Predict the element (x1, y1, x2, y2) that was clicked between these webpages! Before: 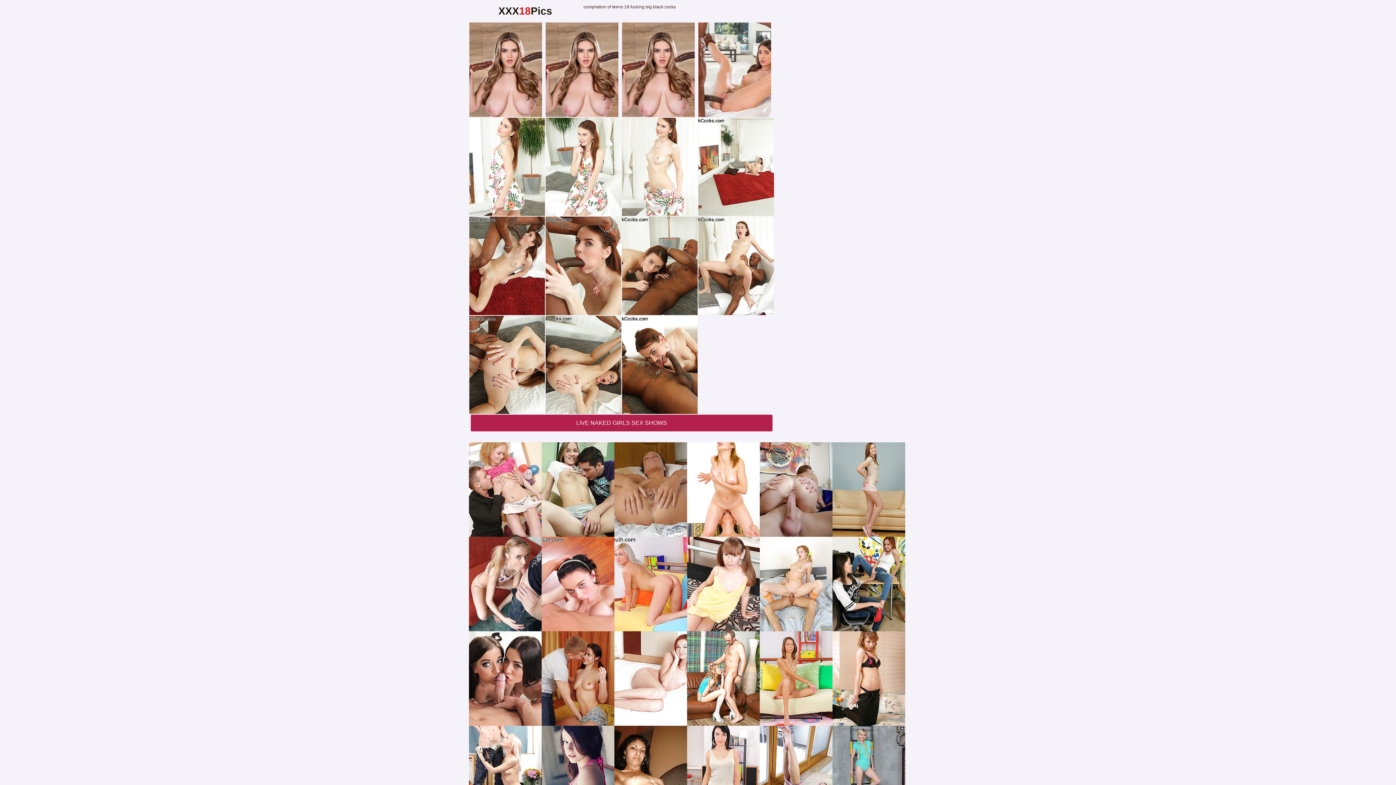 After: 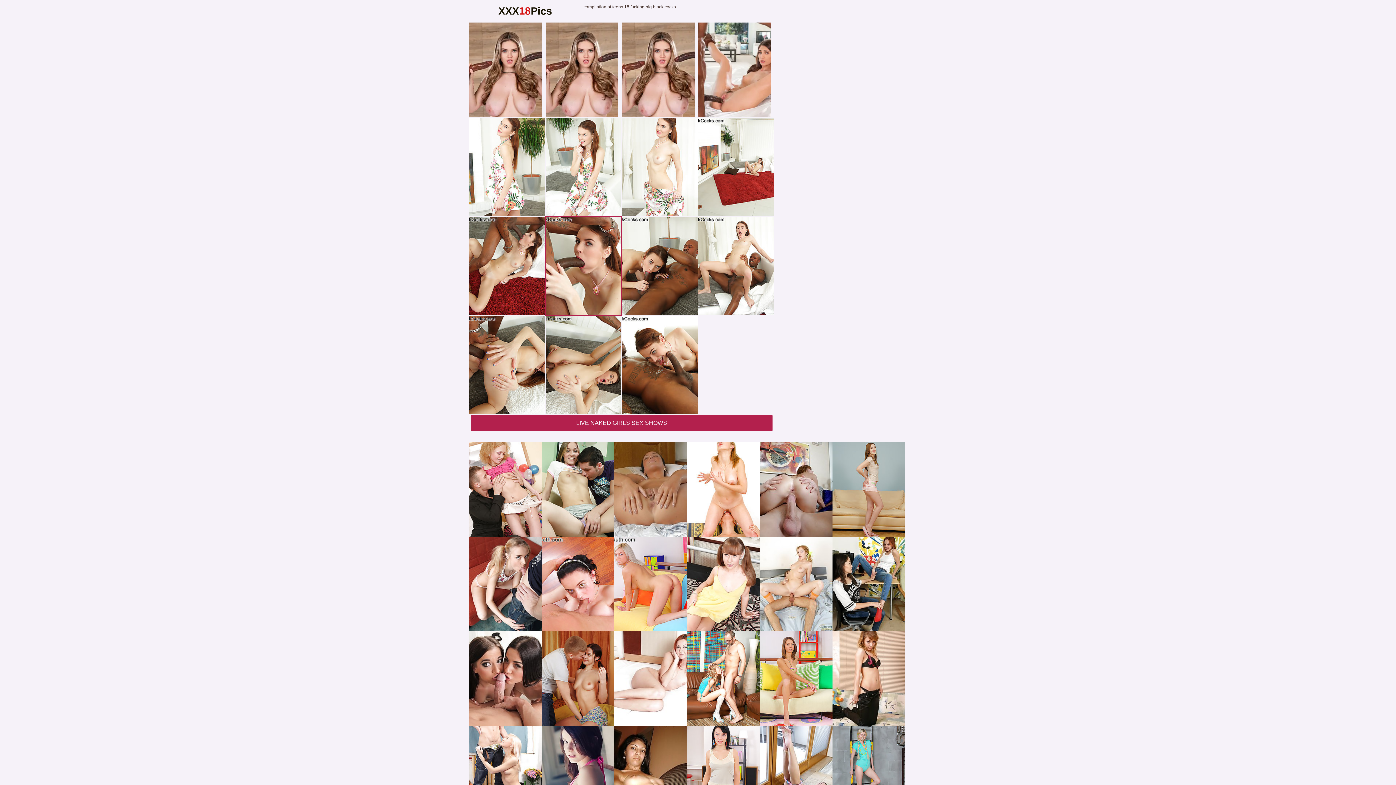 Action: bbox: (545, 216, 621, 315)